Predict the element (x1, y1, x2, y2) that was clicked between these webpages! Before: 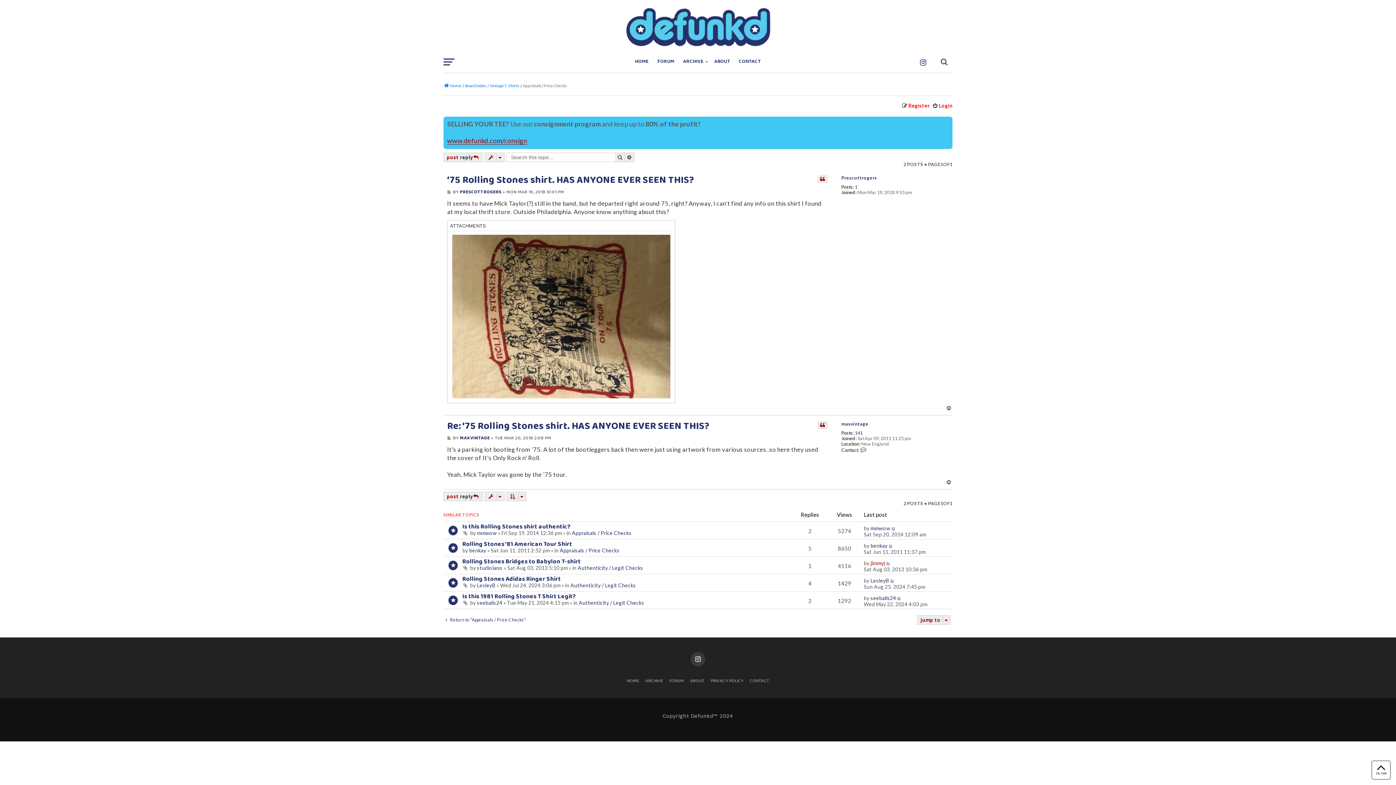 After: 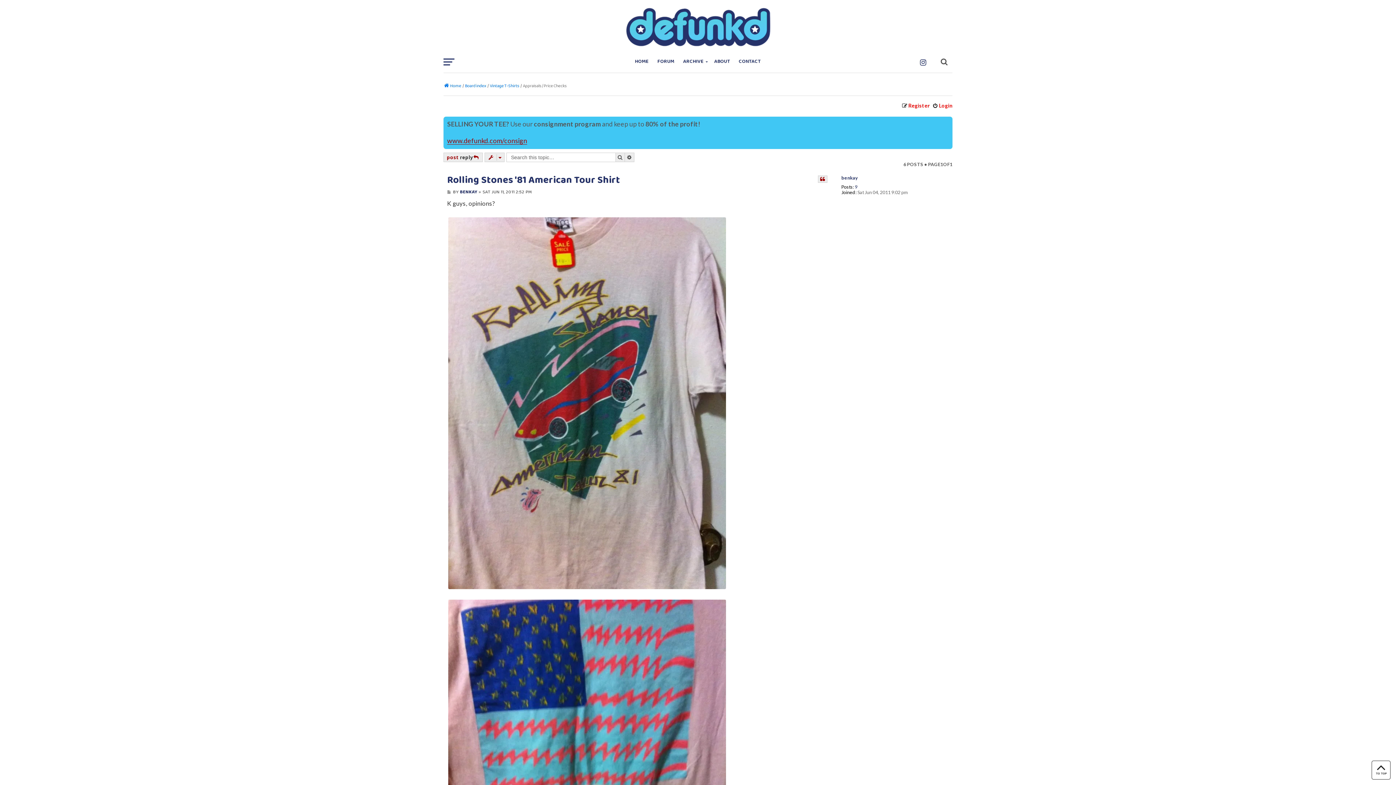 Action: label: Rolling Stones '81 American Tour Shirt bbox: (462, 539, 572, 549)